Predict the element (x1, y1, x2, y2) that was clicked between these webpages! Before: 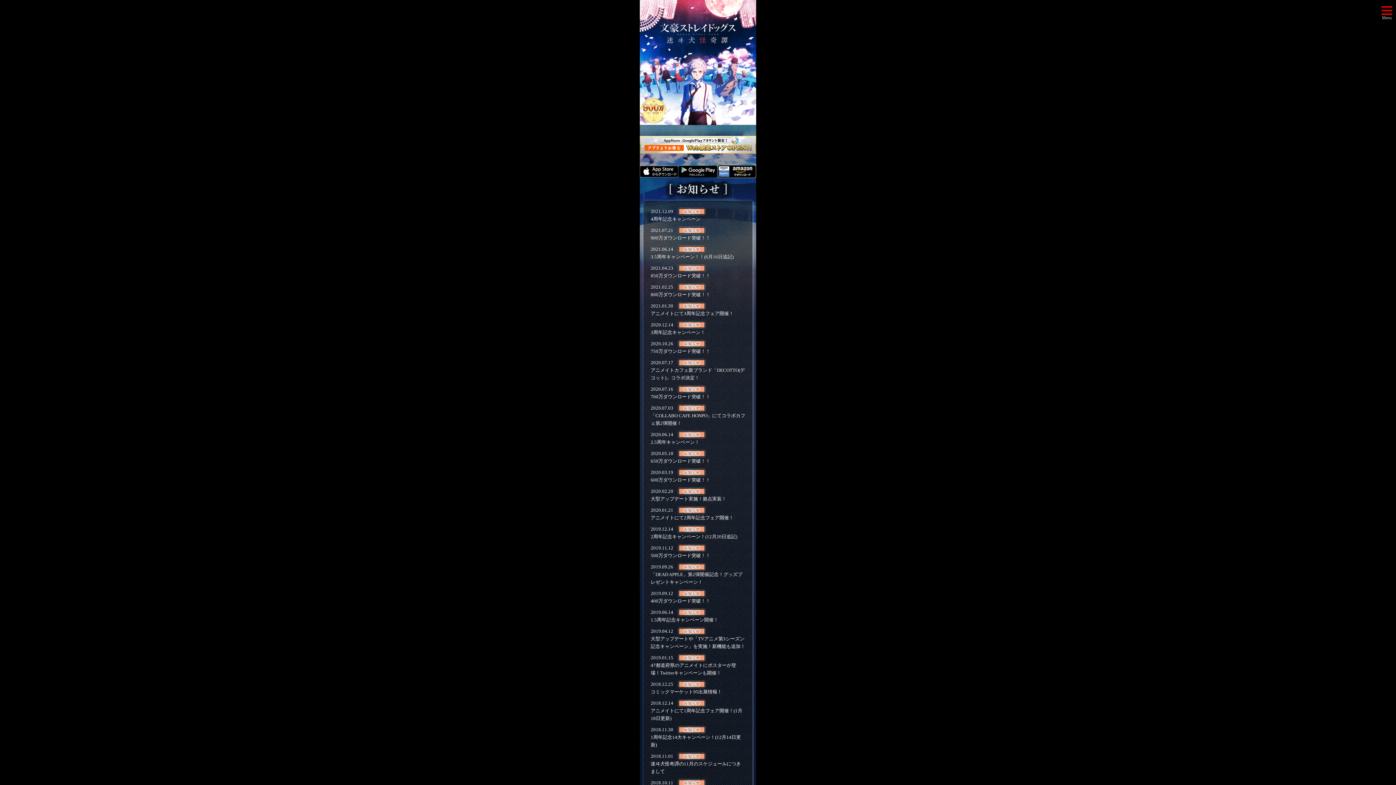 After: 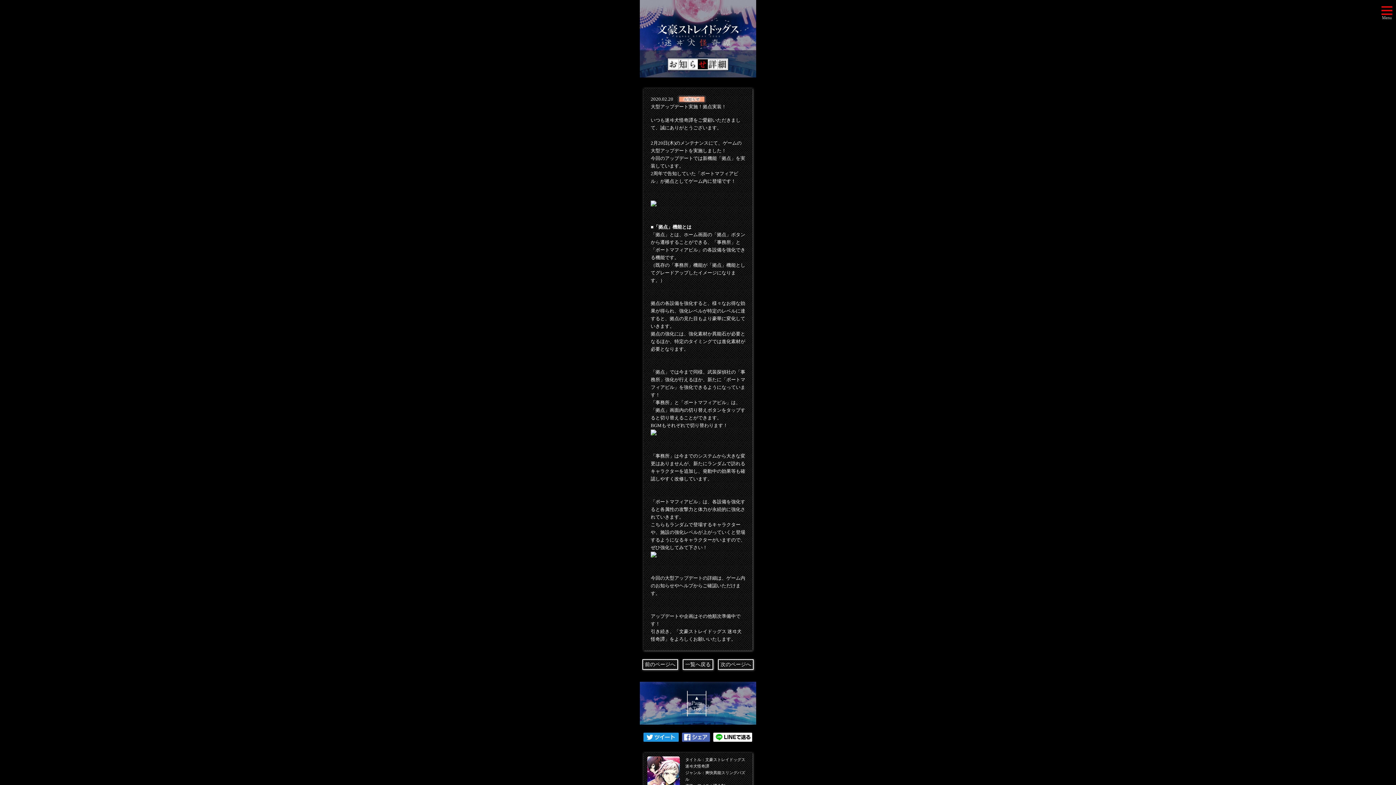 Action: label: 2020.02.20
大型アップデート実施！拠点実装！ bbox: (650, 488, 745, 503)